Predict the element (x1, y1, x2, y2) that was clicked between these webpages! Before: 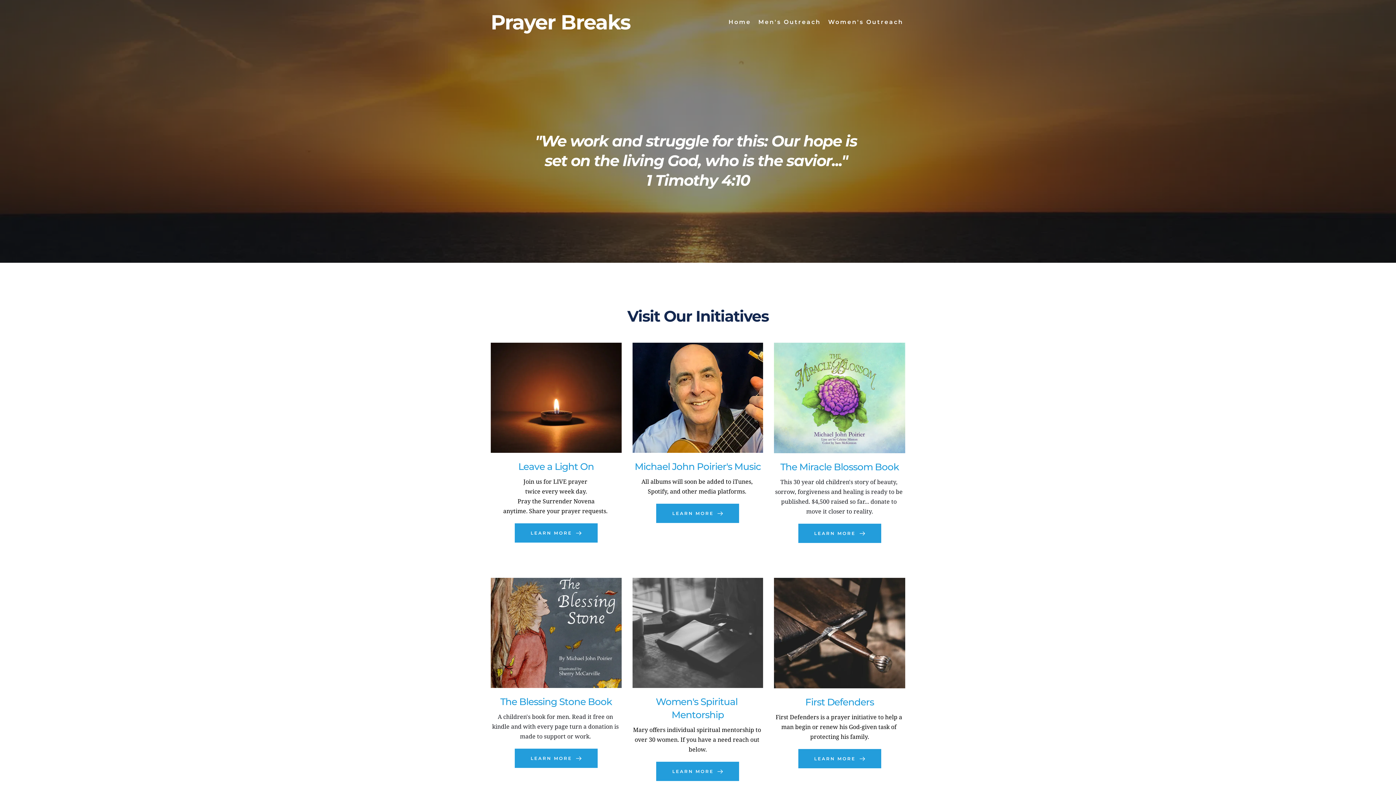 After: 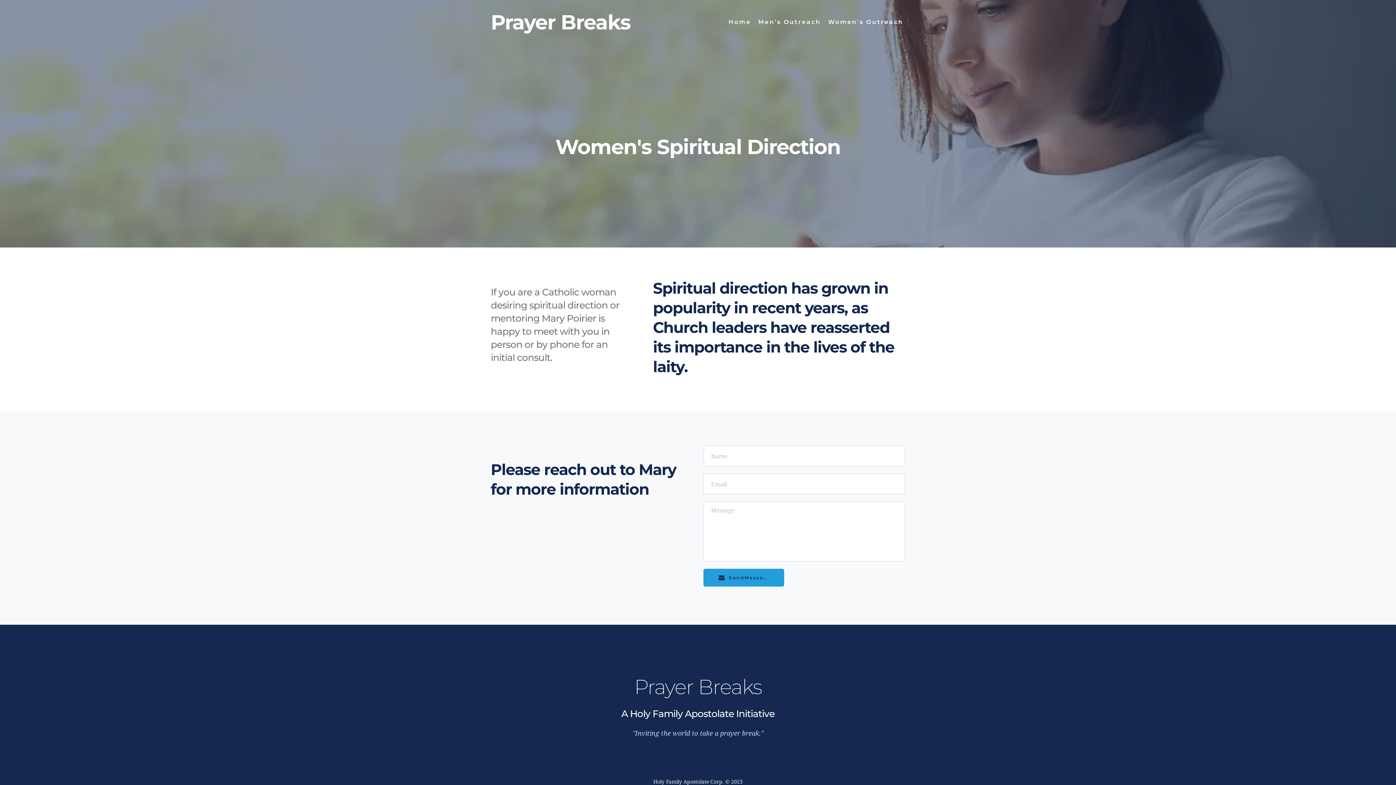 Action: bbox: (826, 17, 905, 27) label: Women's Outreach